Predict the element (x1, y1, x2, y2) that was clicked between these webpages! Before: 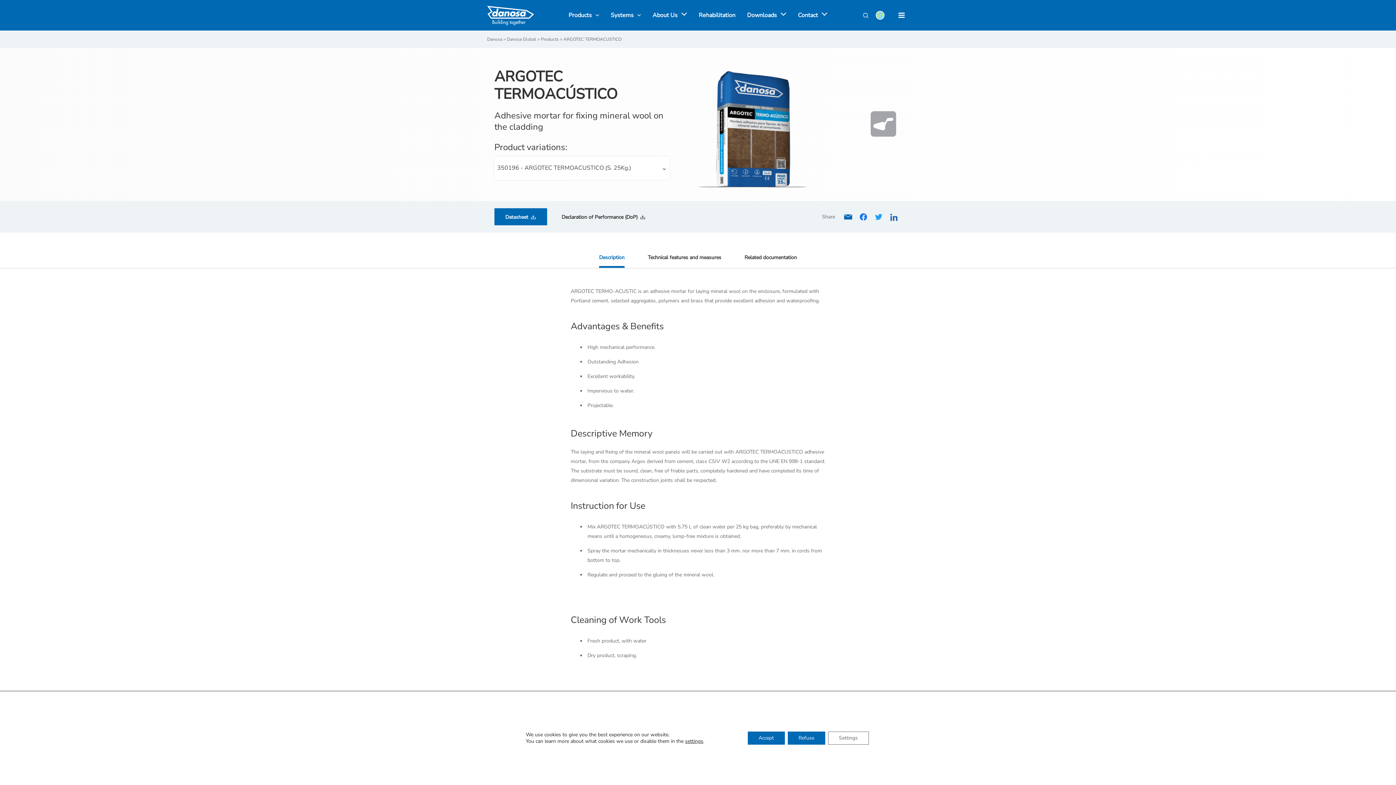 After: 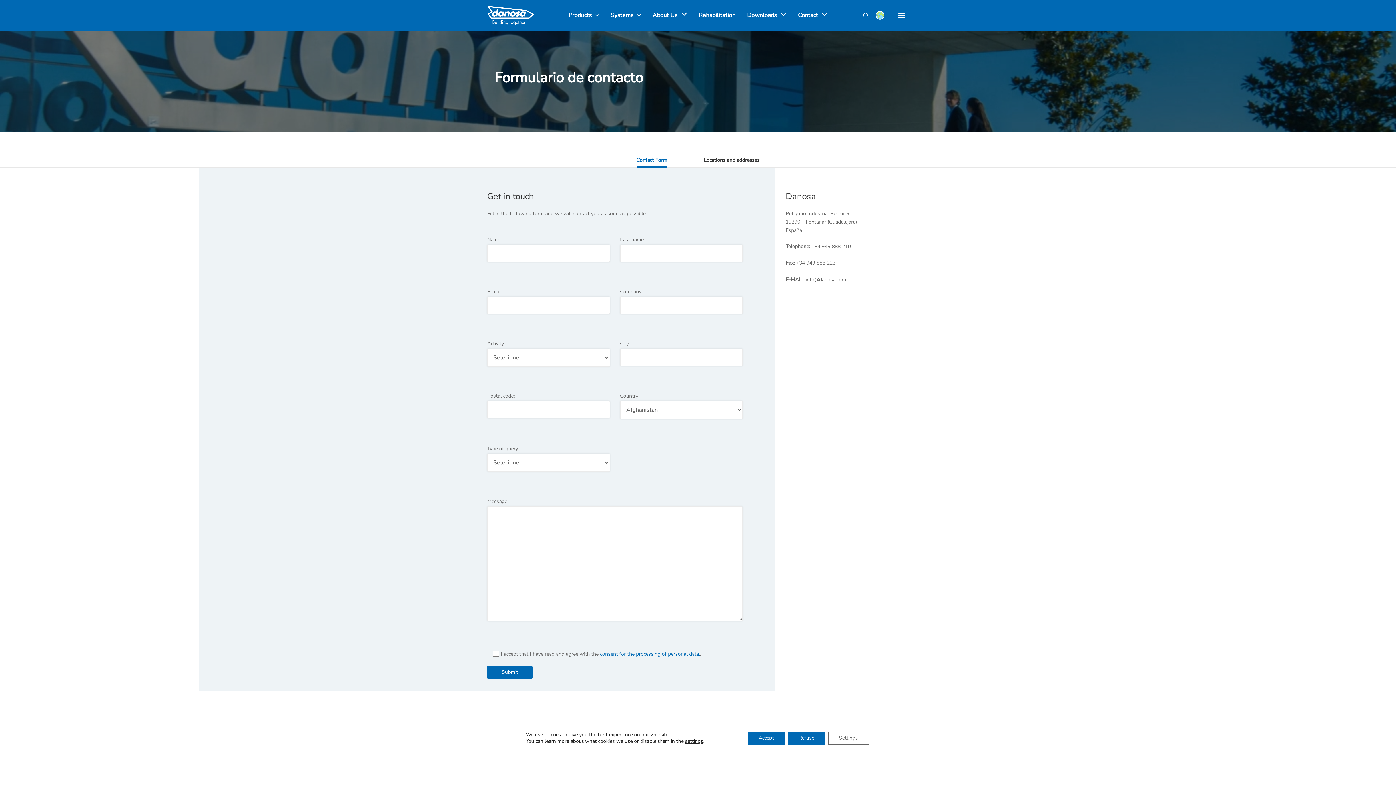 Action: label: Contact bbox: (792, 2, 833, 27)